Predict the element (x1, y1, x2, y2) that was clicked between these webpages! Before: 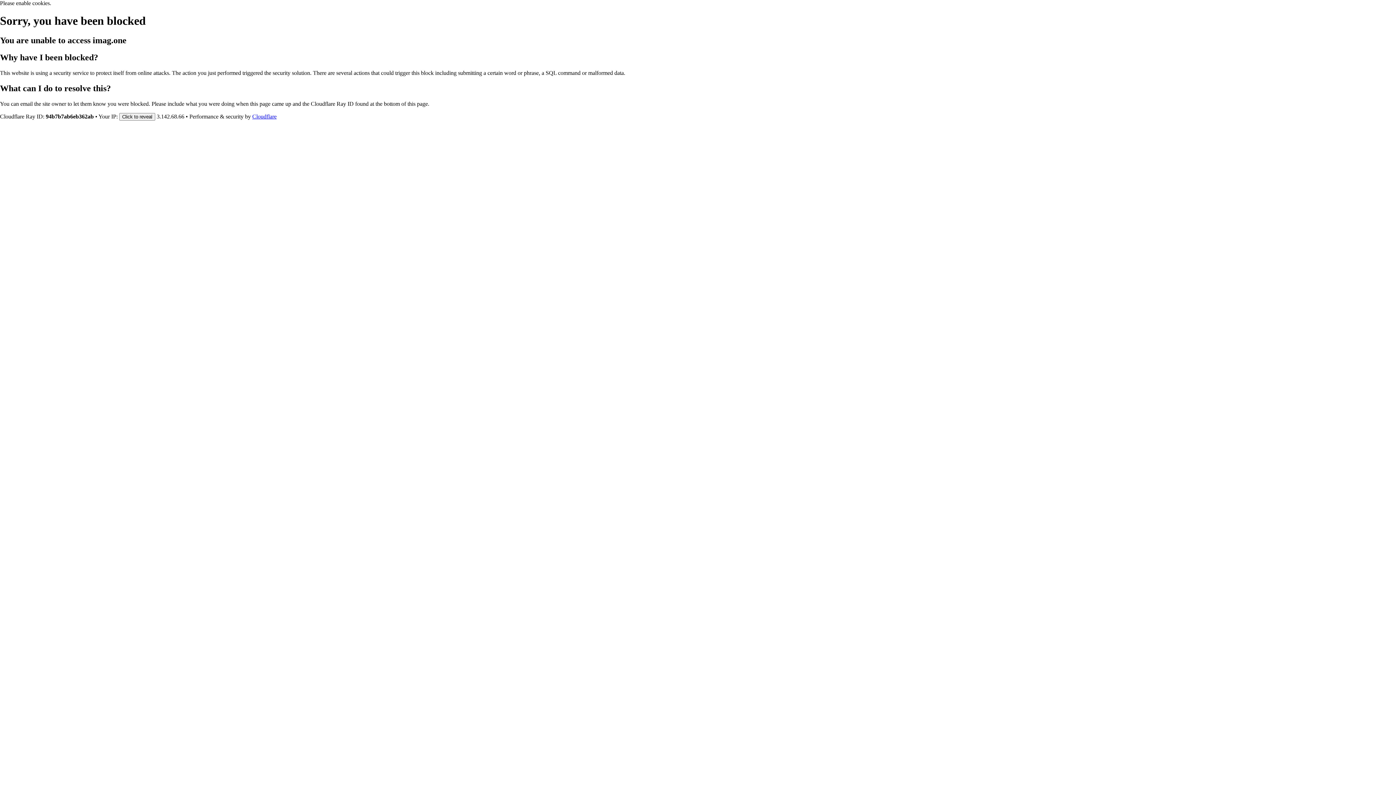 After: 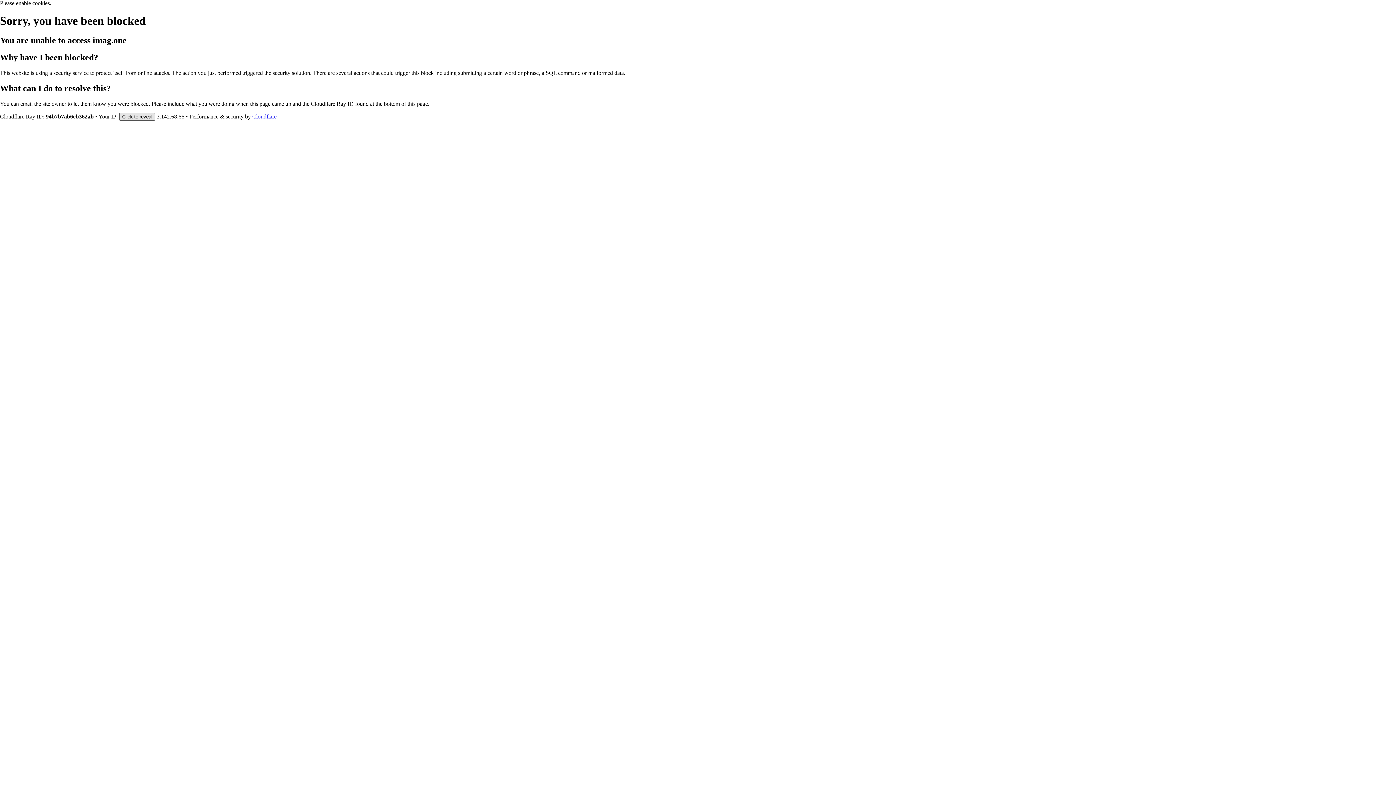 Action: bbox: (119, 112, 155, 120) label: Click to reveal